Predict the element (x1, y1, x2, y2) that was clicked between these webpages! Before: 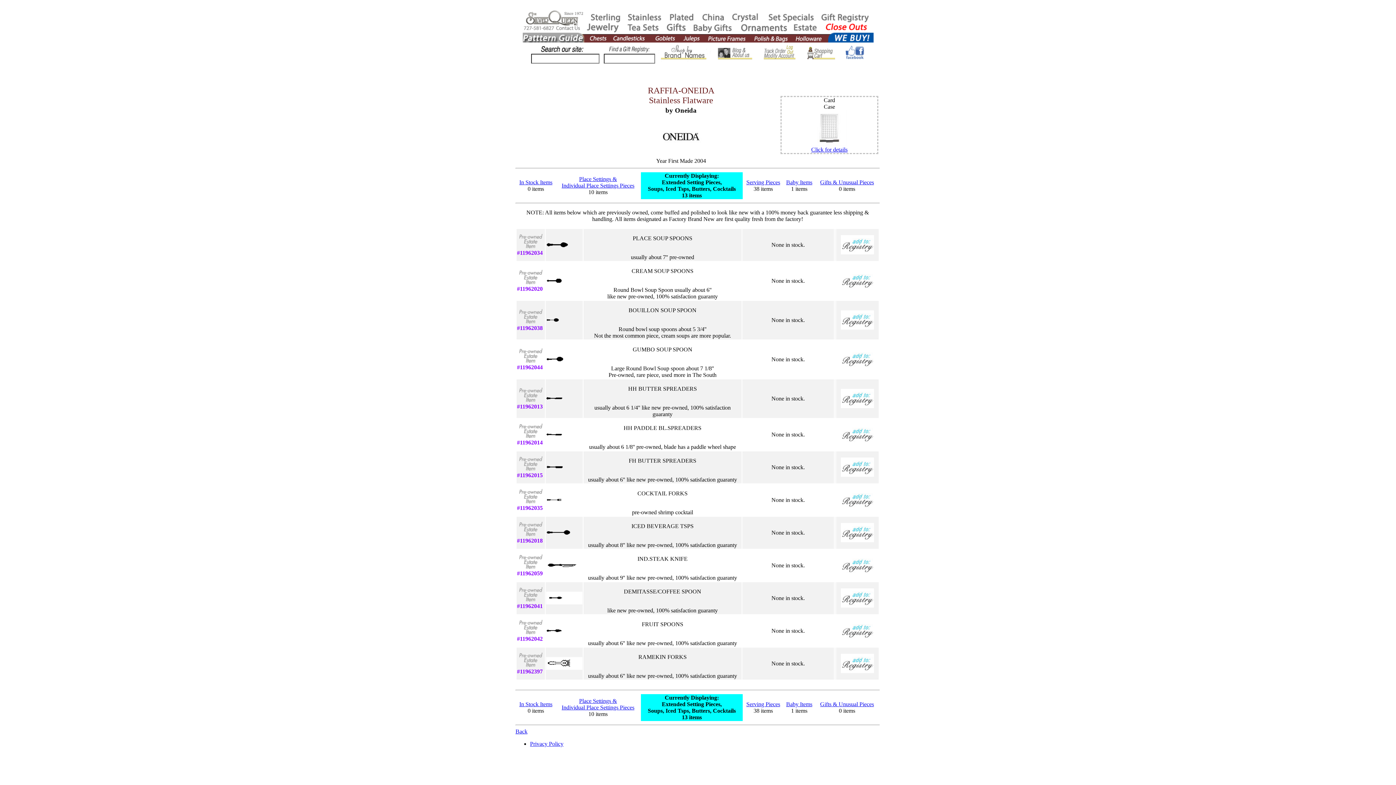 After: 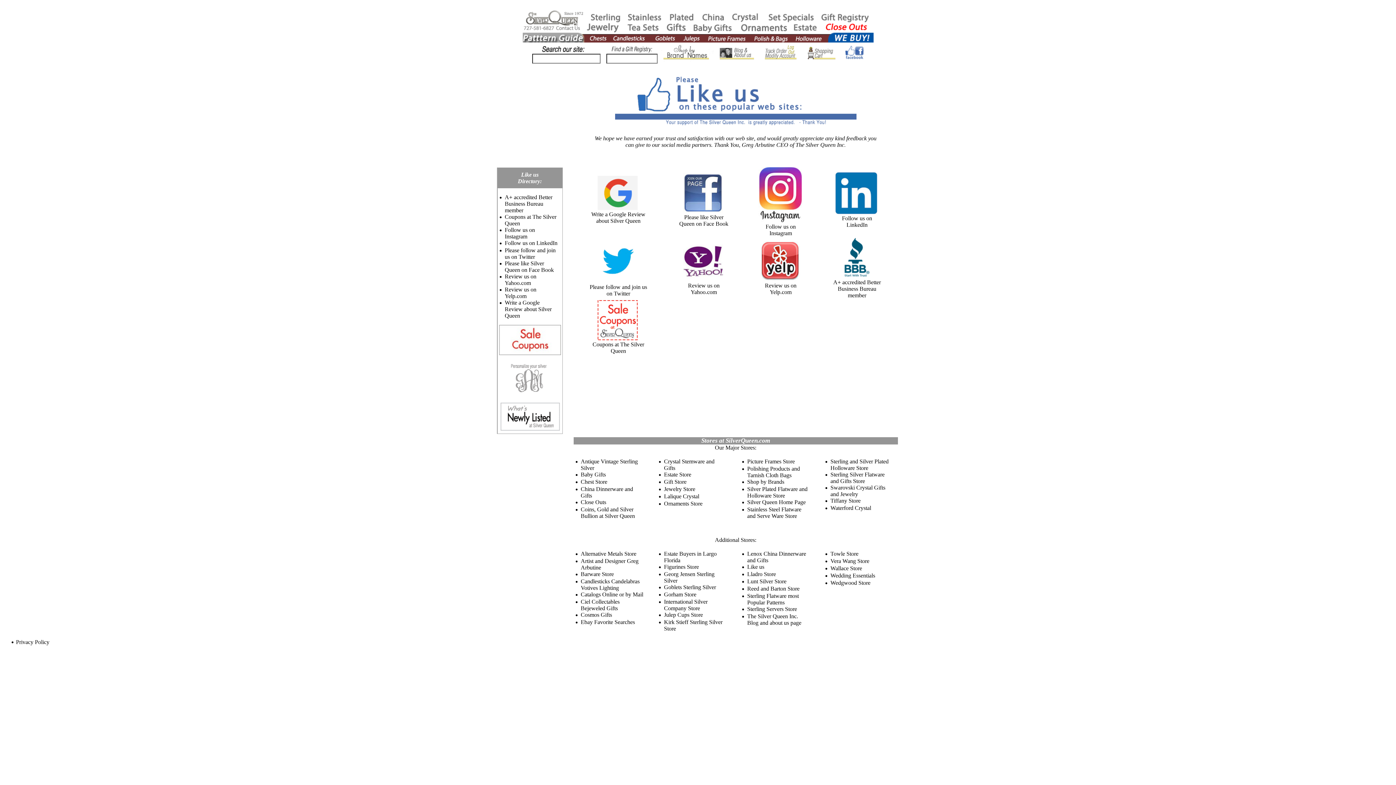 Action: bbox: (844, 57, 866, 63)